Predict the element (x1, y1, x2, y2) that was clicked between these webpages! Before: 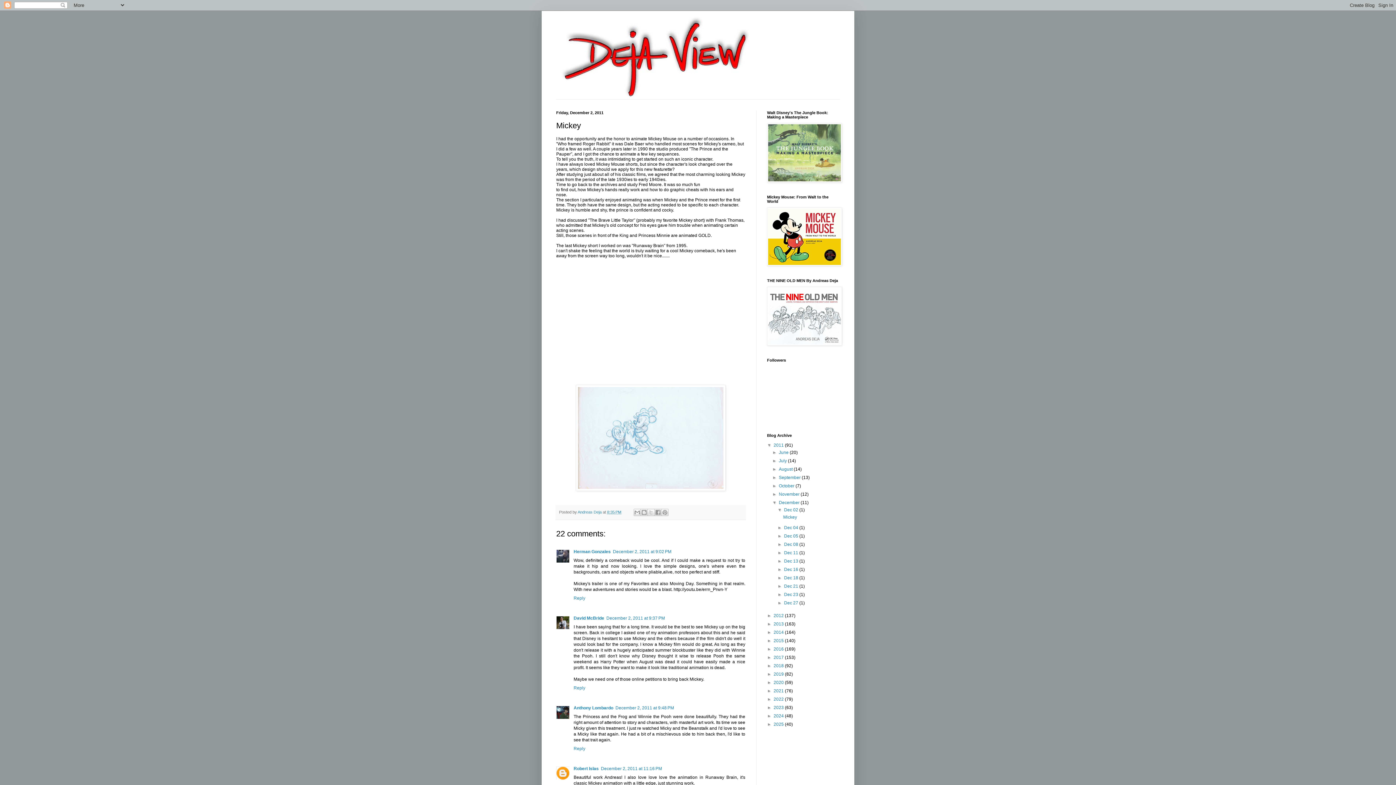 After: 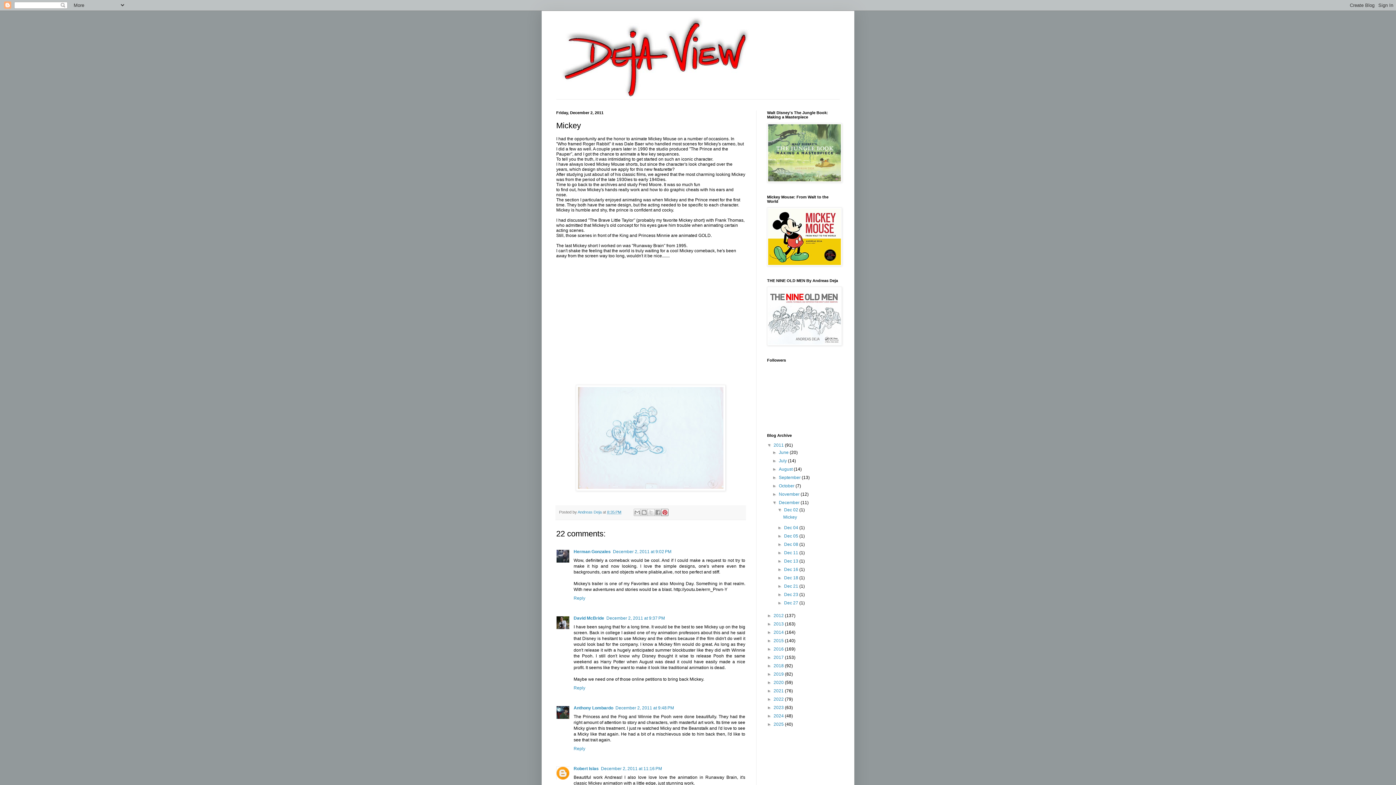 Action: label: Share to Pinterest bbox: (661, 509, 668, 516)